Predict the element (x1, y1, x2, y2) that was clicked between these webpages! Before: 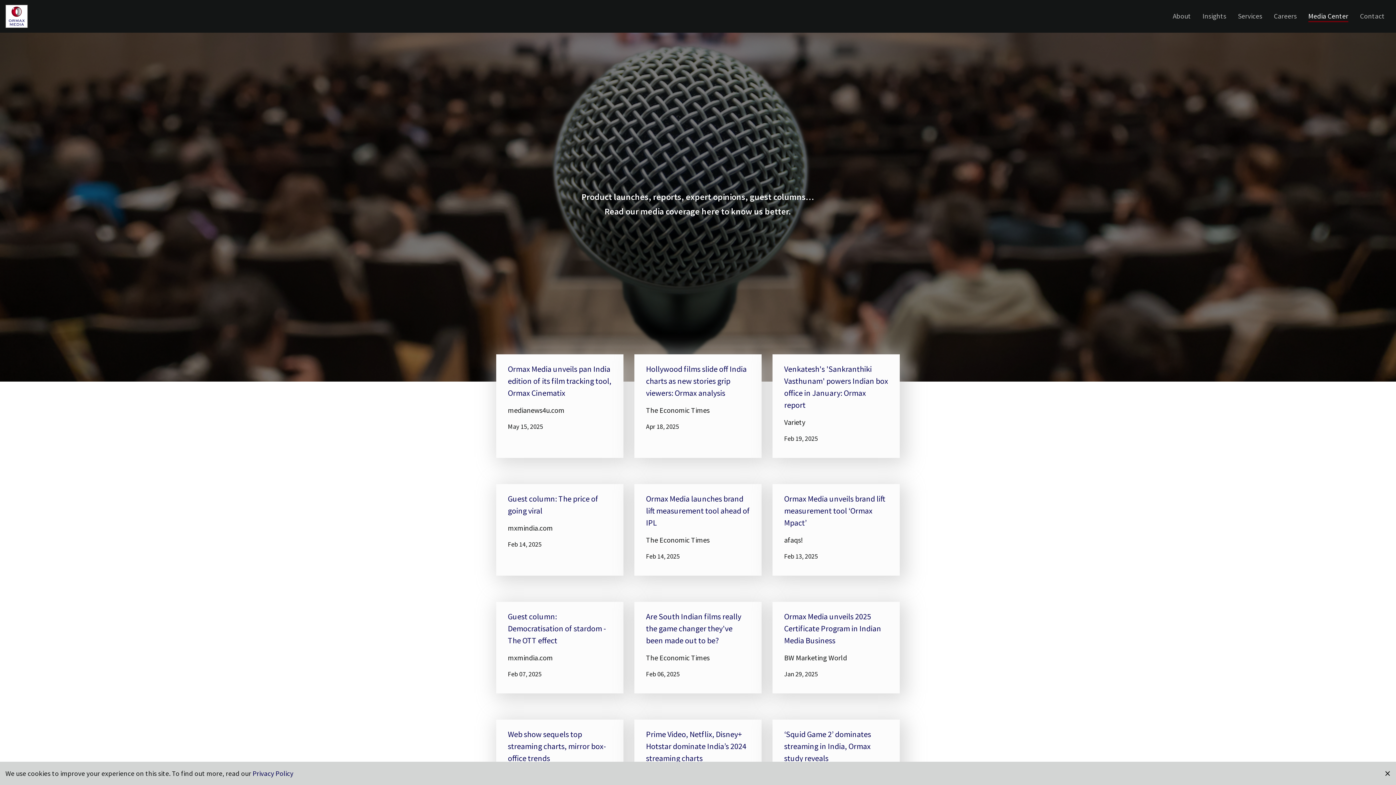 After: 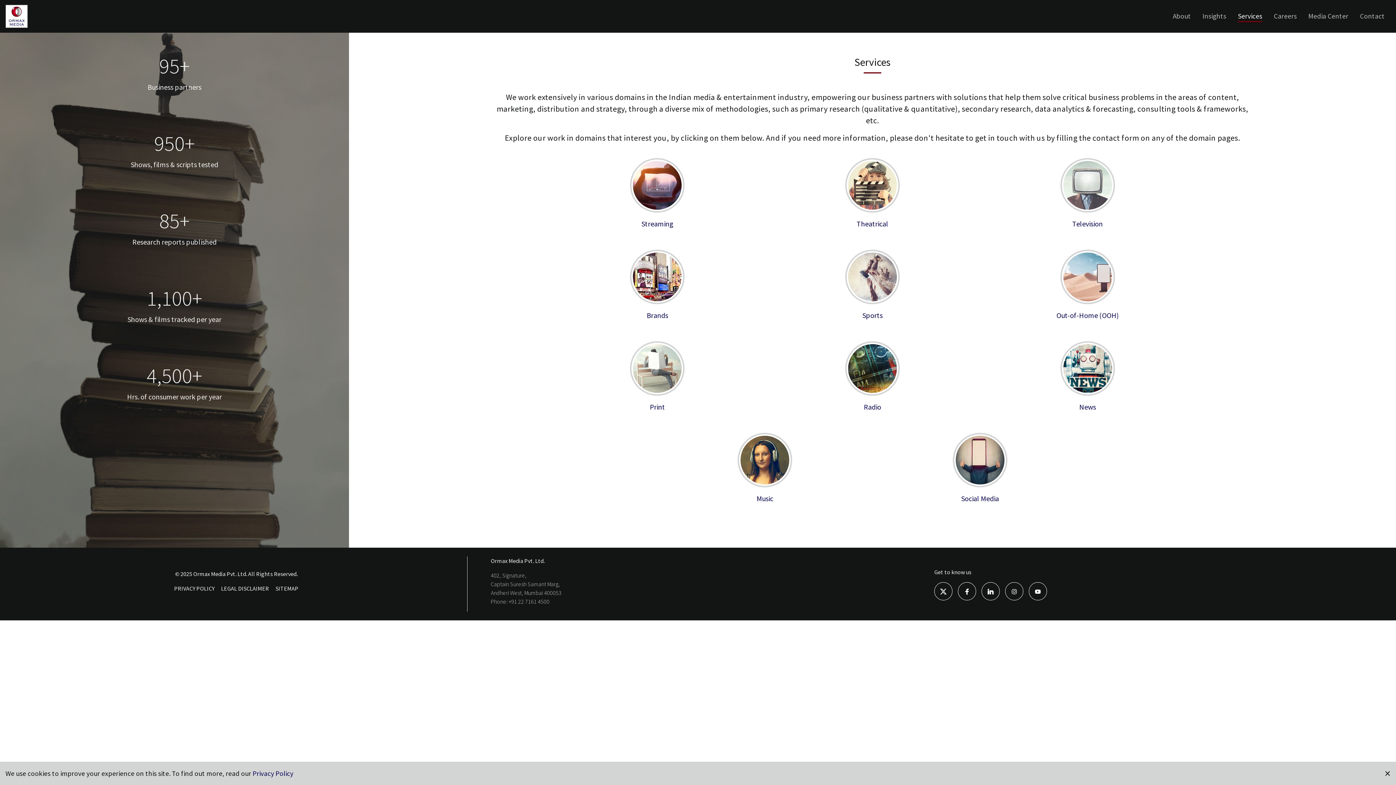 Action: label: Services bbox: (1238, 10, 1262, 21)